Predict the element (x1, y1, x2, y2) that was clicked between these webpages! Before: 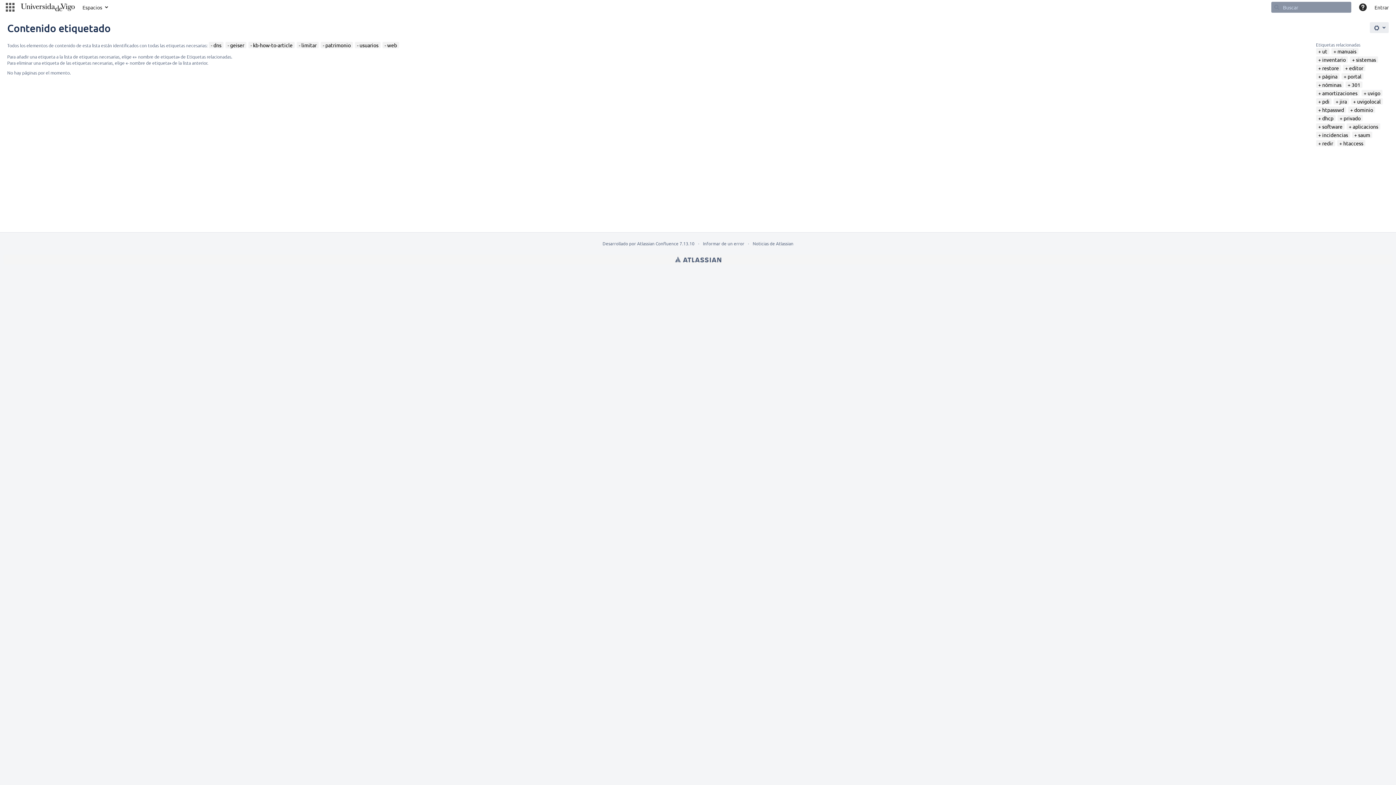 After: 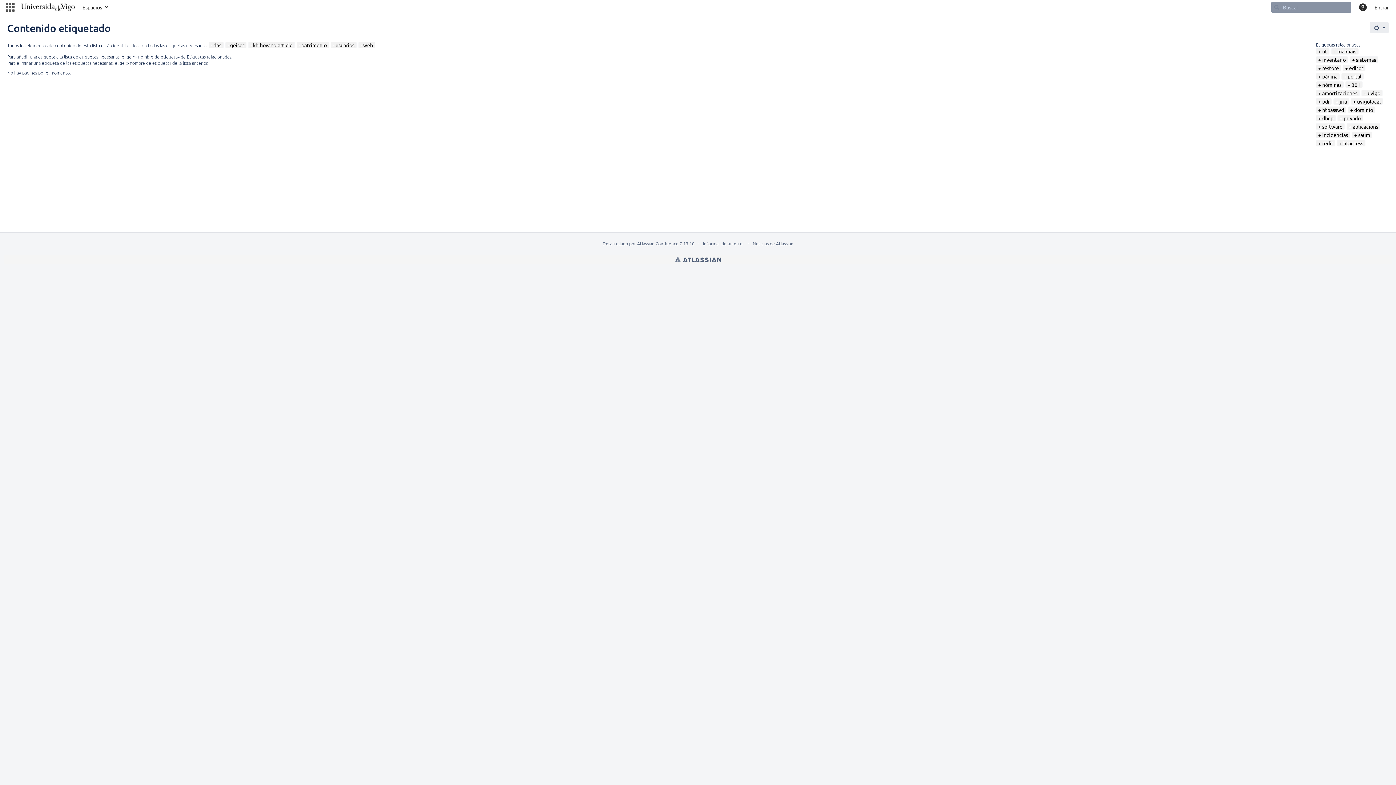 Action: label: limitar bbox: (298, 41, 316, 48)